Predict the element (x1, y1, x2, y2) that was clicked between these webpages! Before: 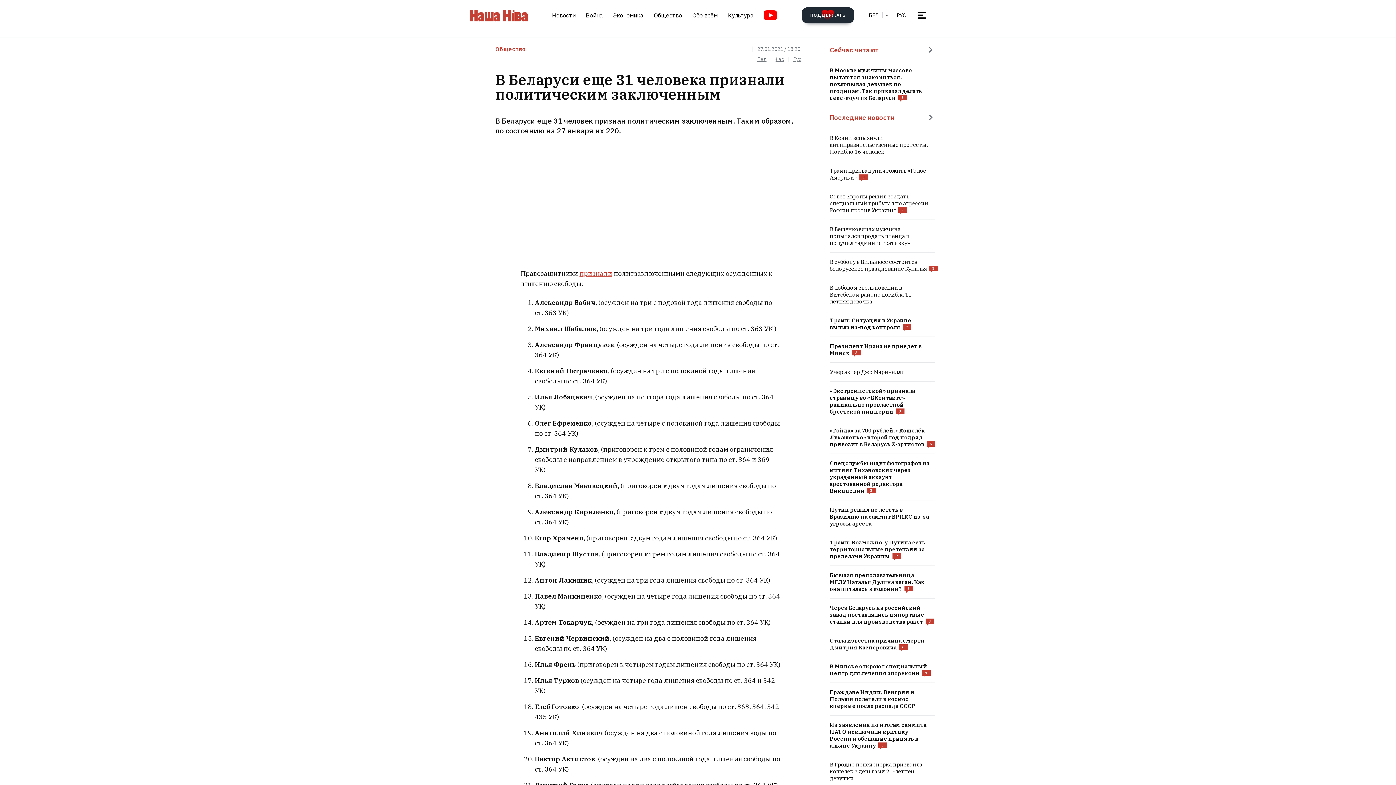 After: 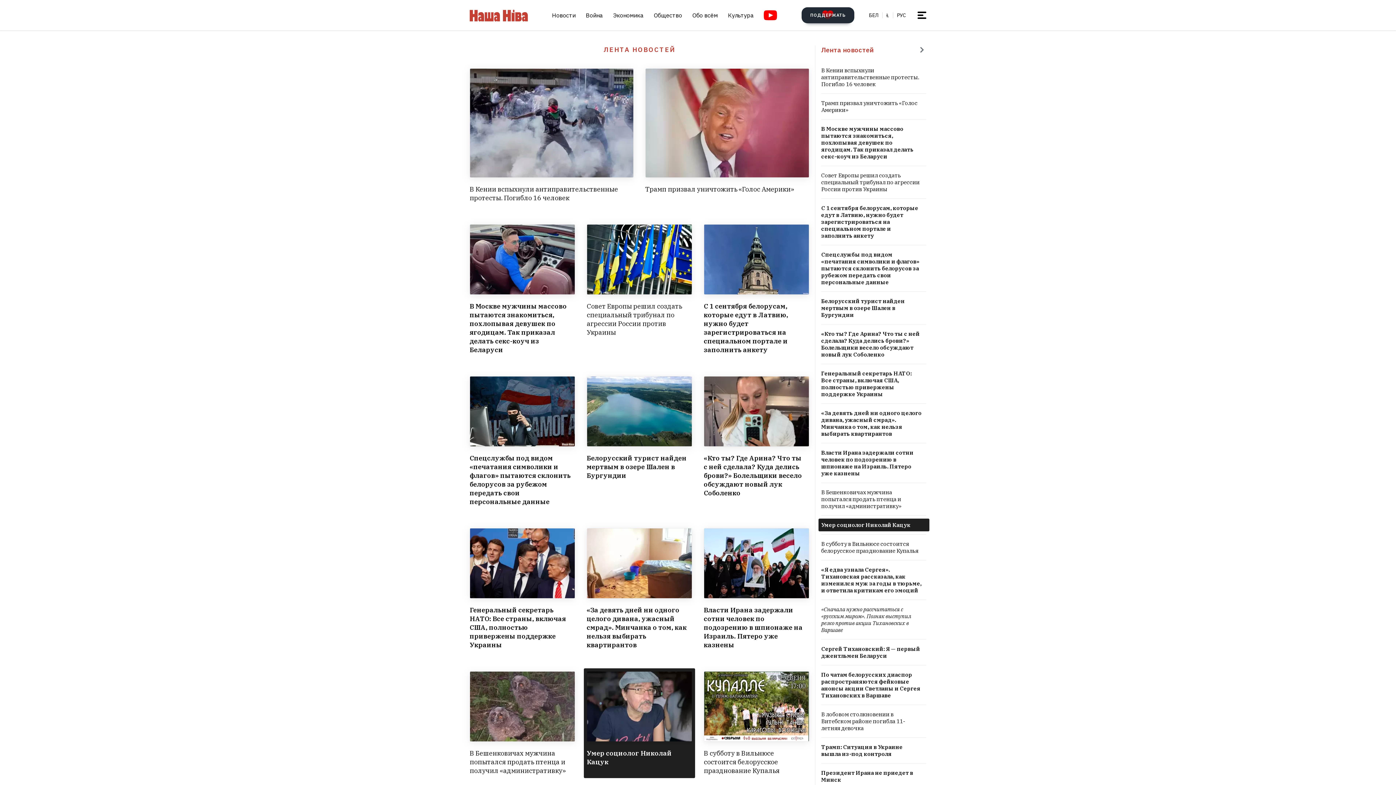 Action: bbox: (830, 113, 894, 121) label: Последние новости